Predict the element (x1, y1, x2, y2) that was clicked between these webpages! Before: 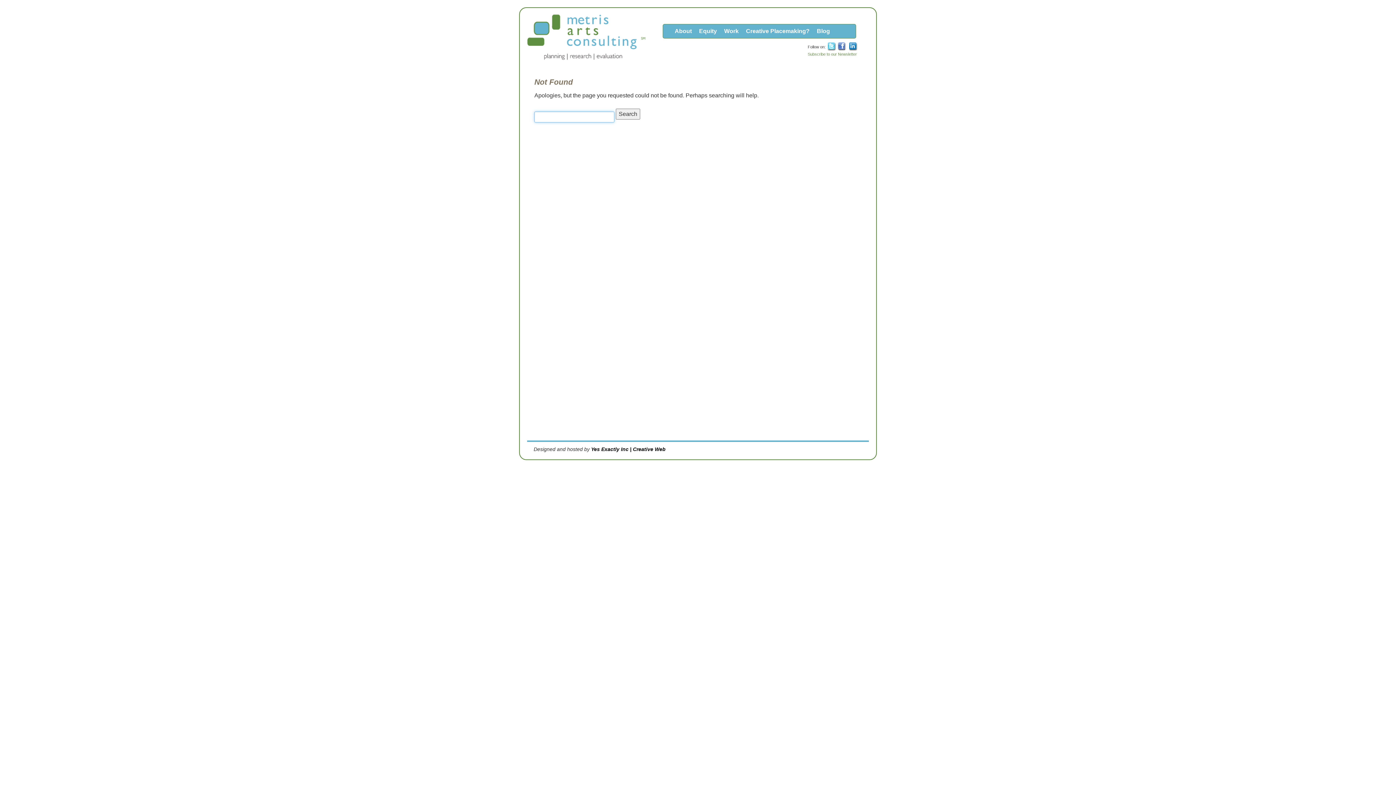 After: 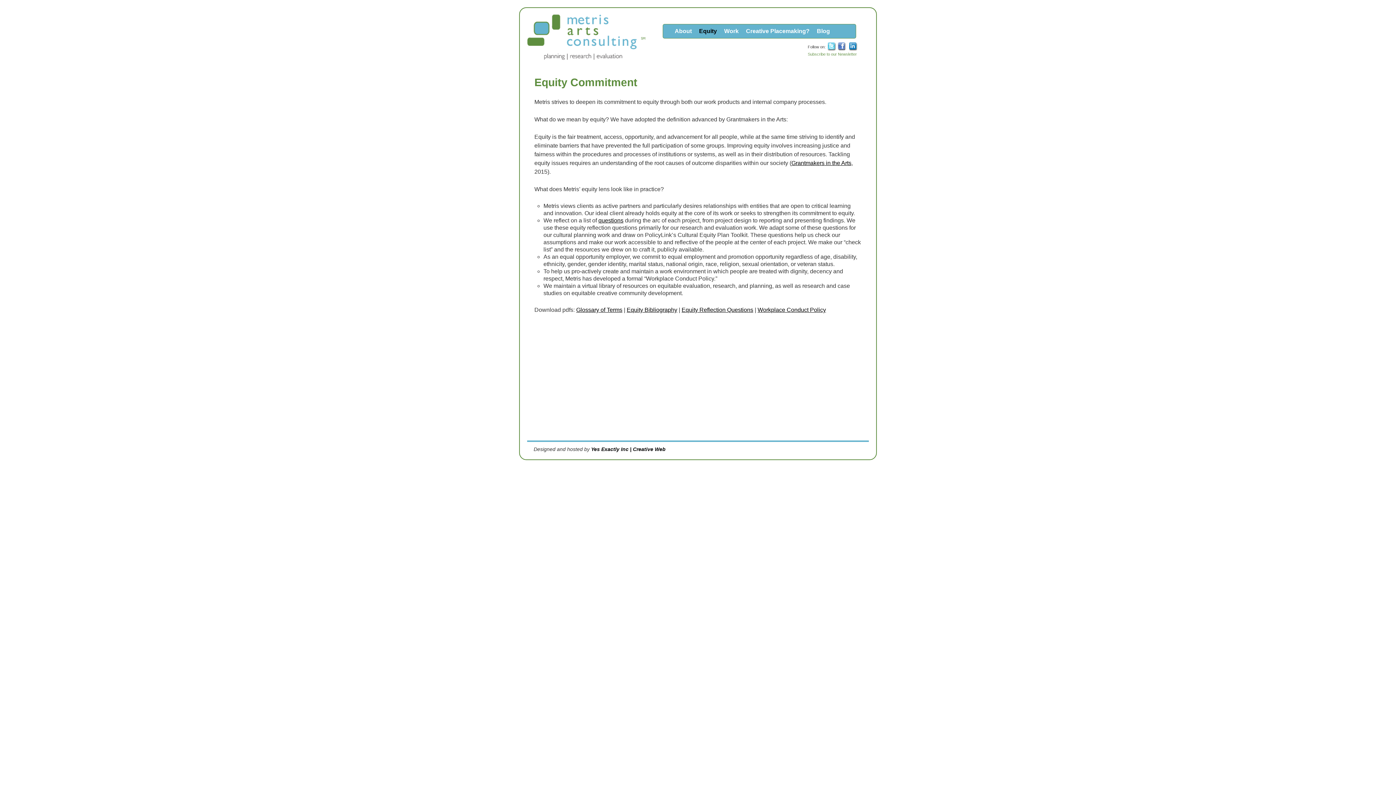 Action: bbox: (695, 24, 720, 38) label: Equity